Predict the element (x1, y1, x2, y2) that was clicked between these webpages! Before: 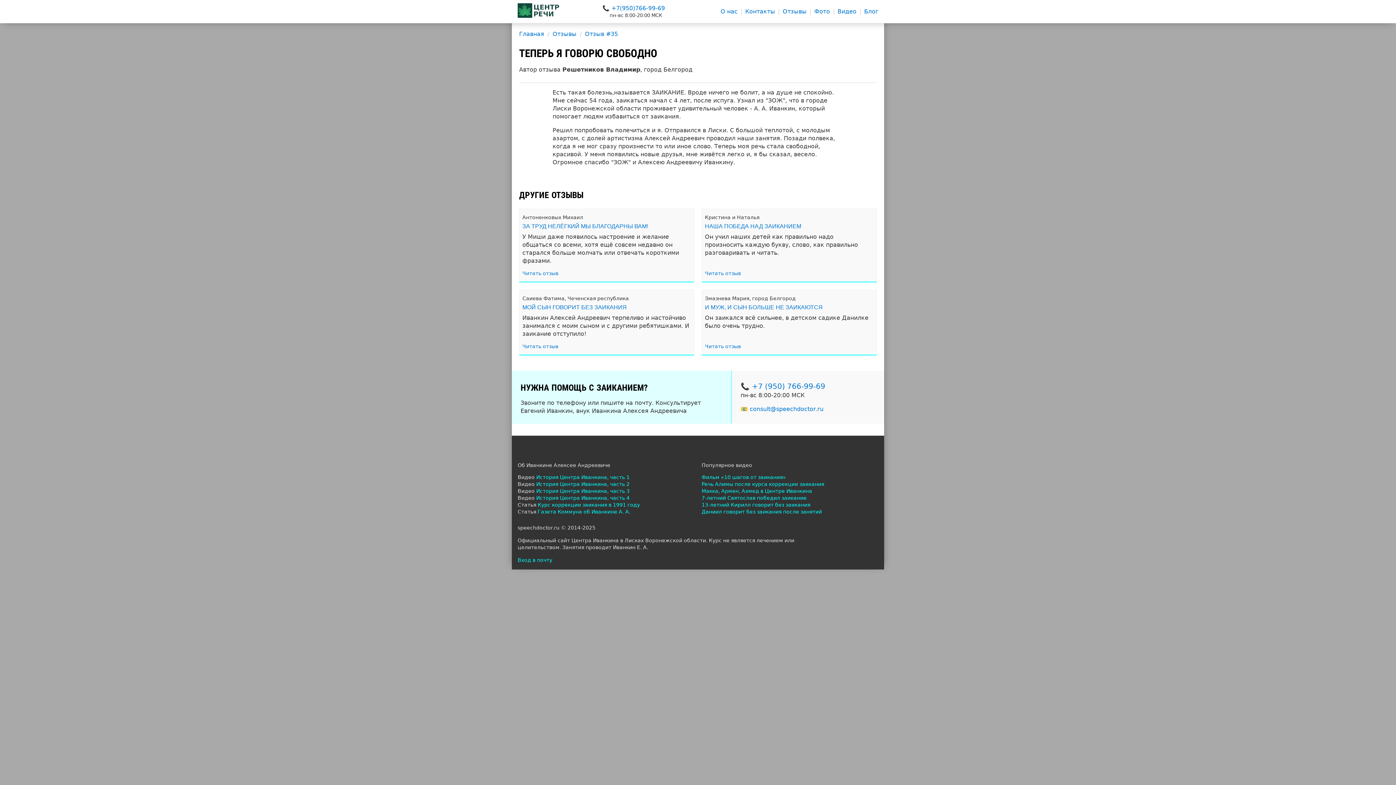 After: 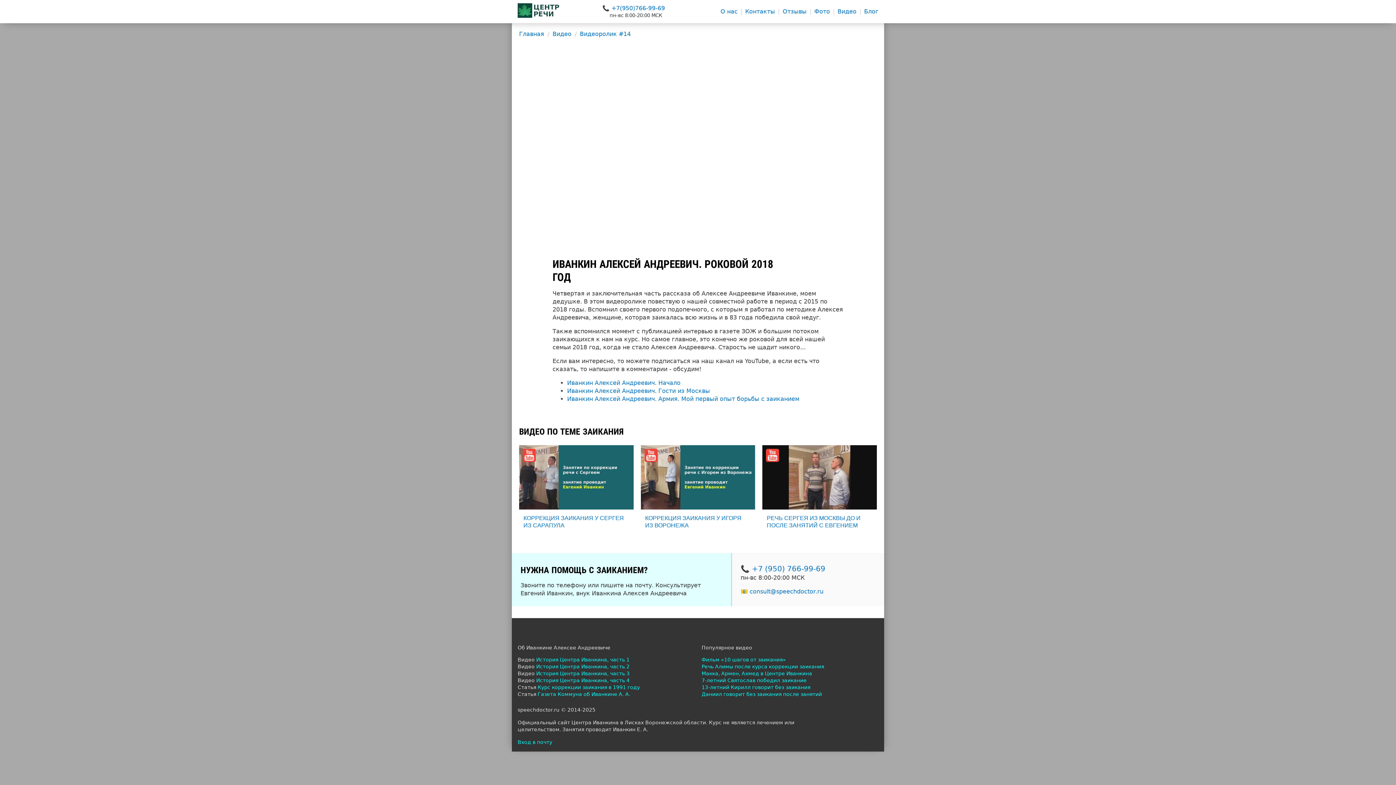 Action: label: История Центра Иванкина, часть 4 bbox: (536, 495, 629, 501)